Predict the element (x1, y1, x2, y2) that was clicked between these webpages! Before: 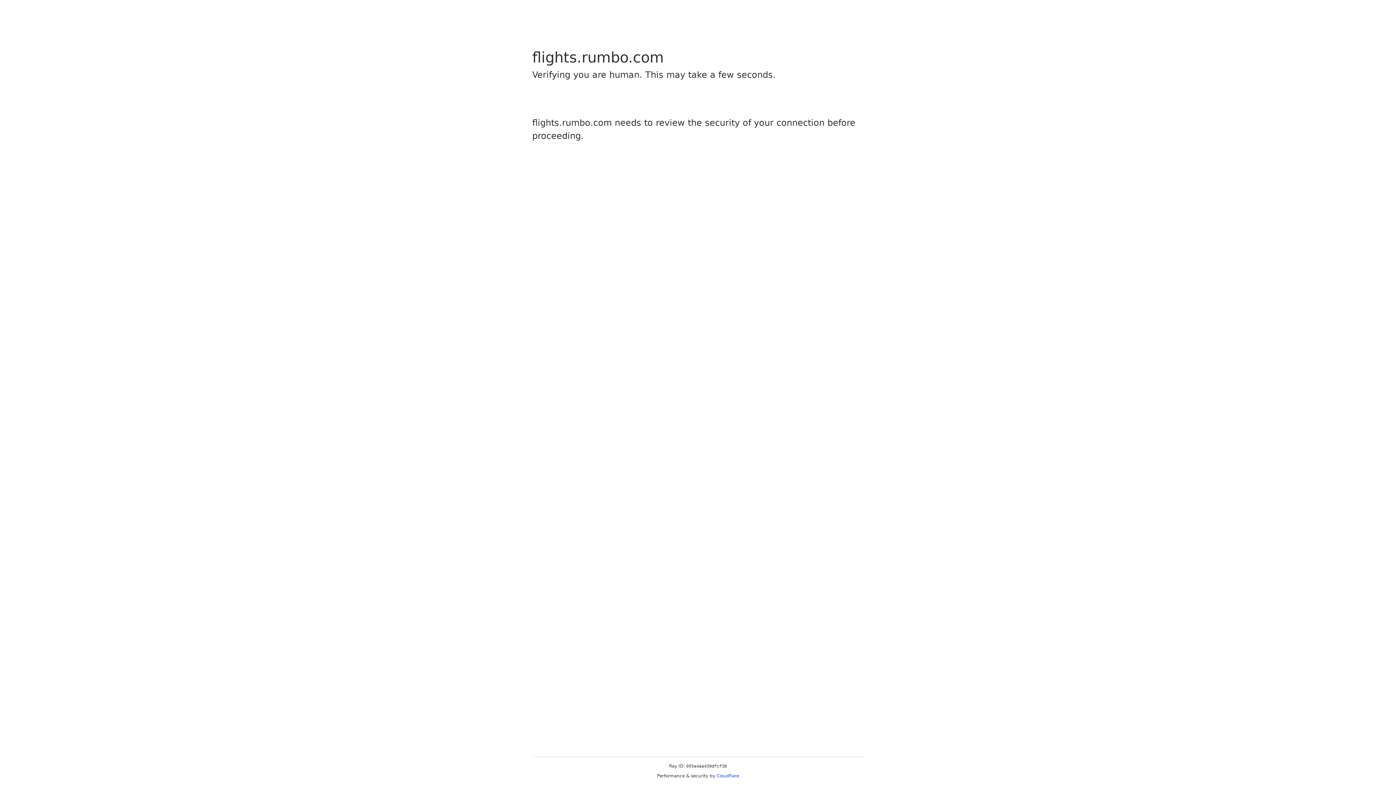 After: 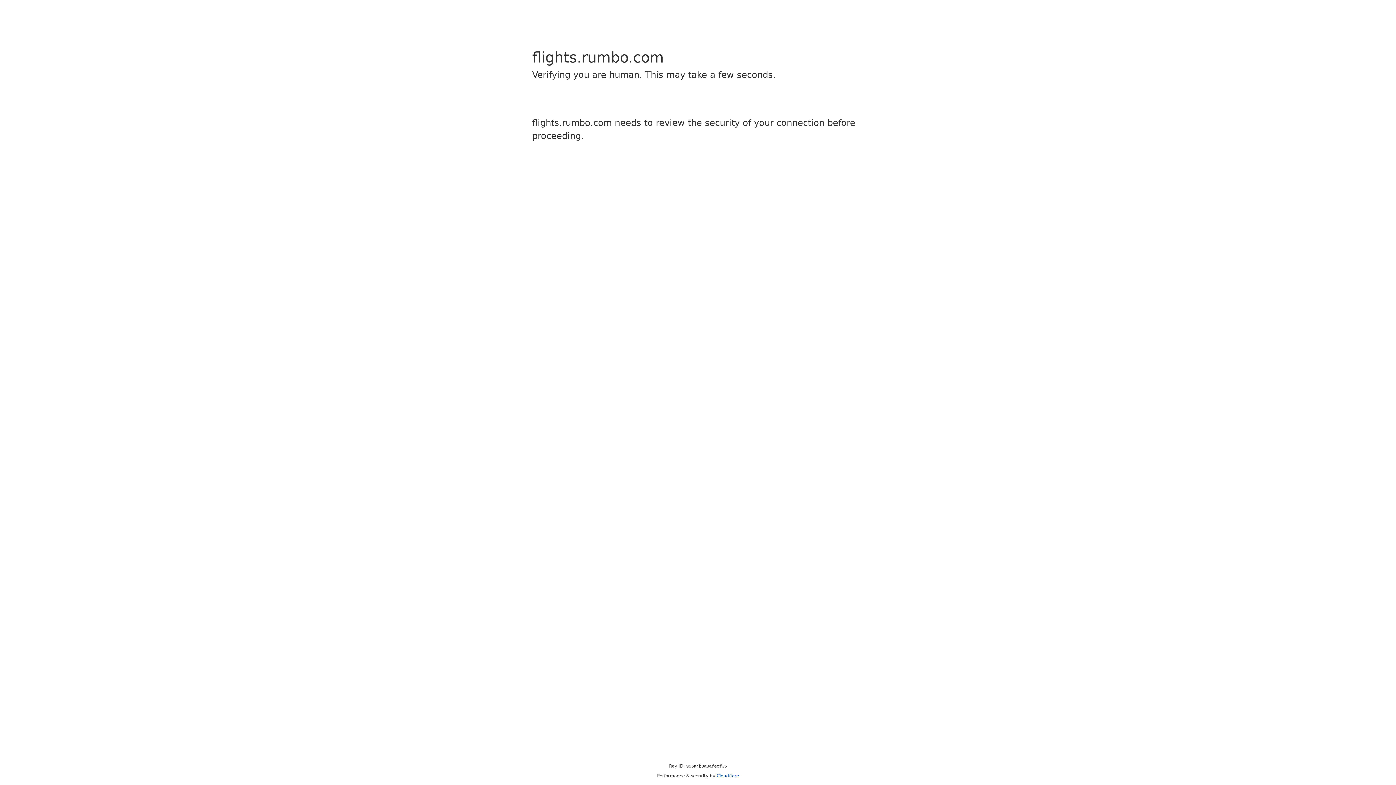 Action: bbox: (716, 773, 739, 778) label: Cloudflare